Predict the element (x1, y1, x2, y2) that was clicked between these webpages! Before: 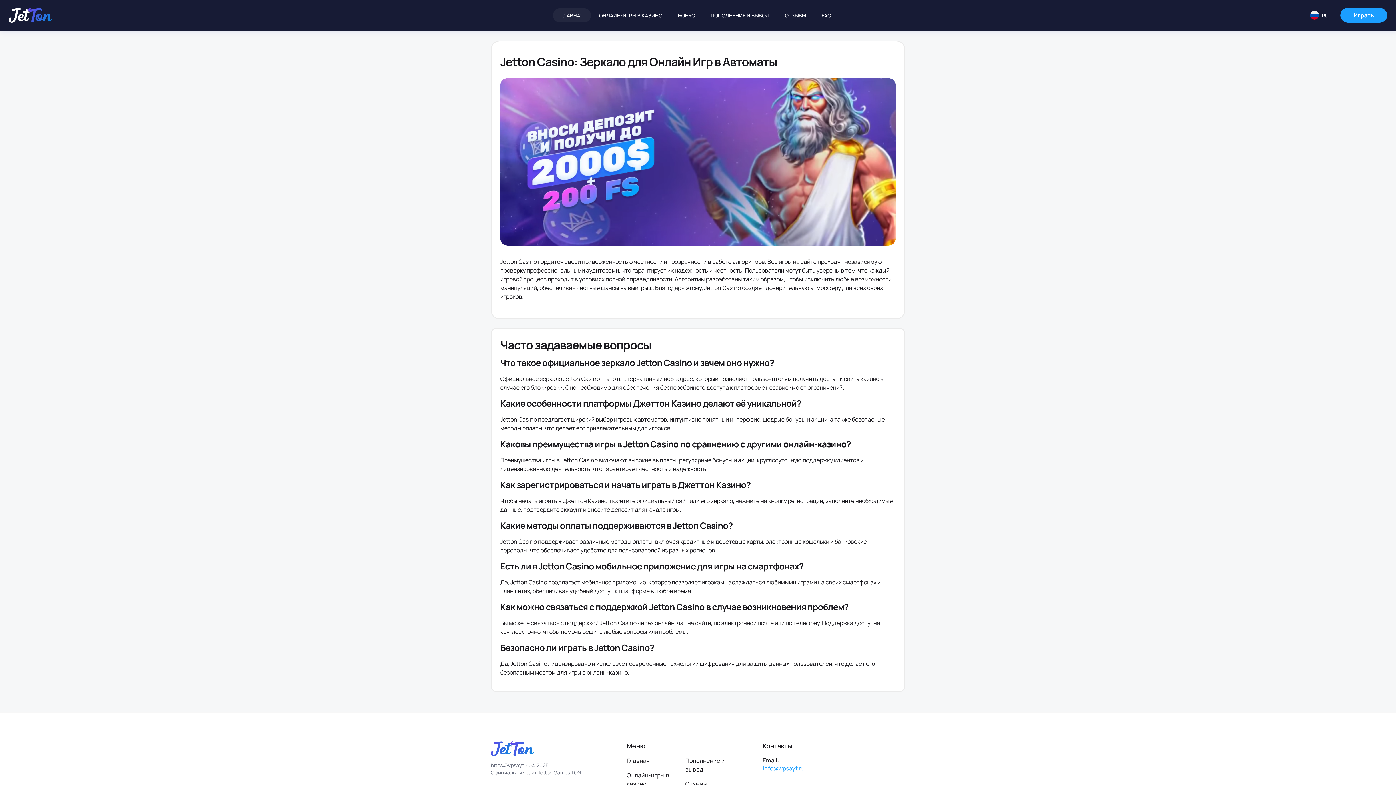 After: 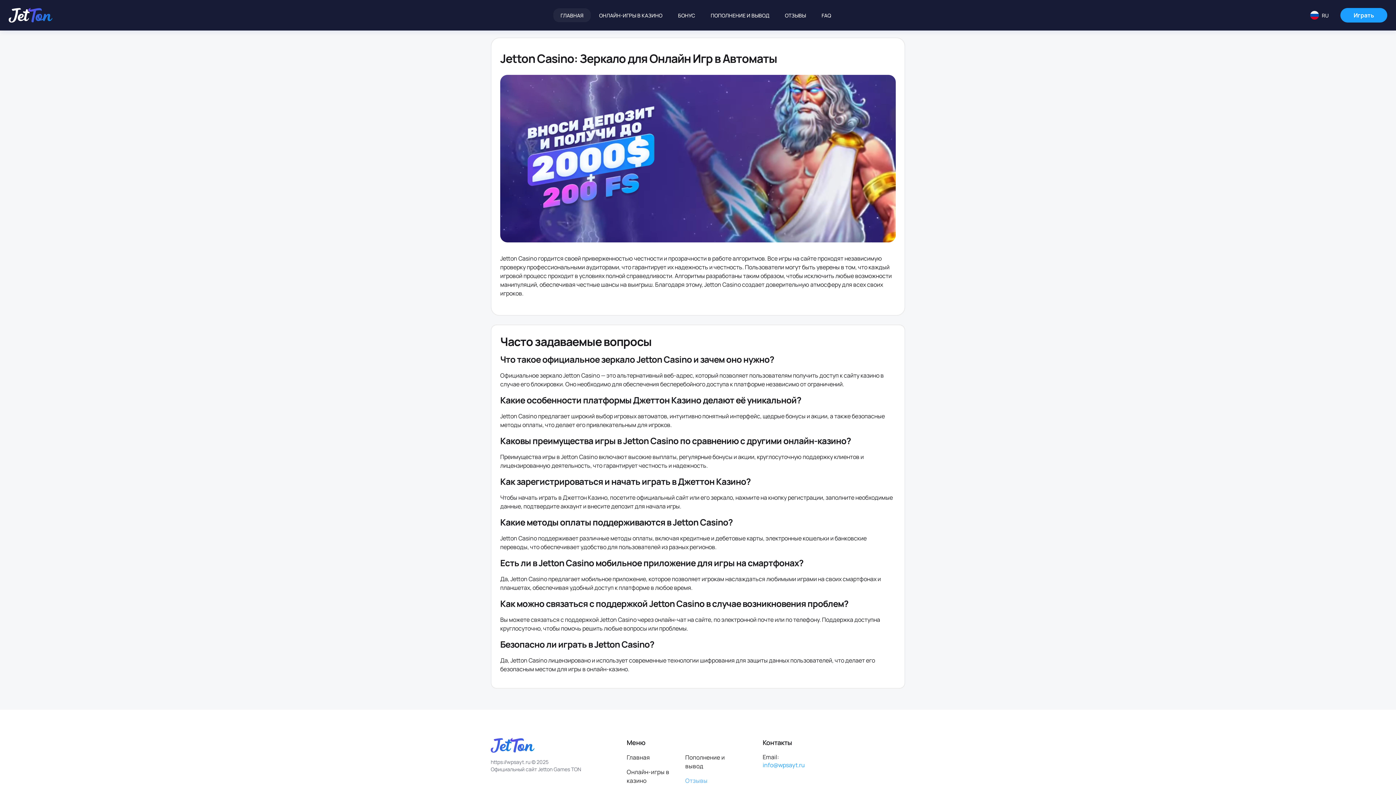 Action: label: Отзывы bbox: (685, 780, 739, 788)